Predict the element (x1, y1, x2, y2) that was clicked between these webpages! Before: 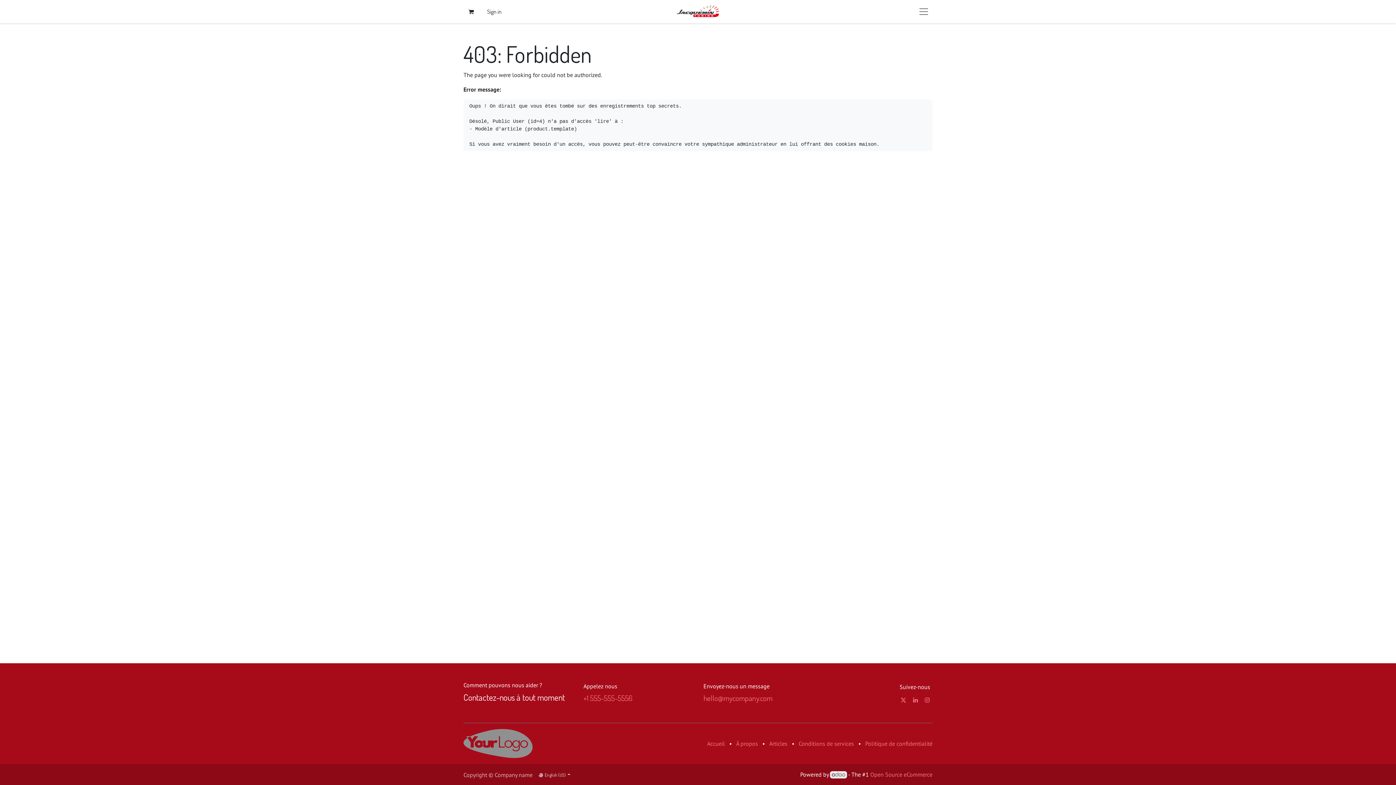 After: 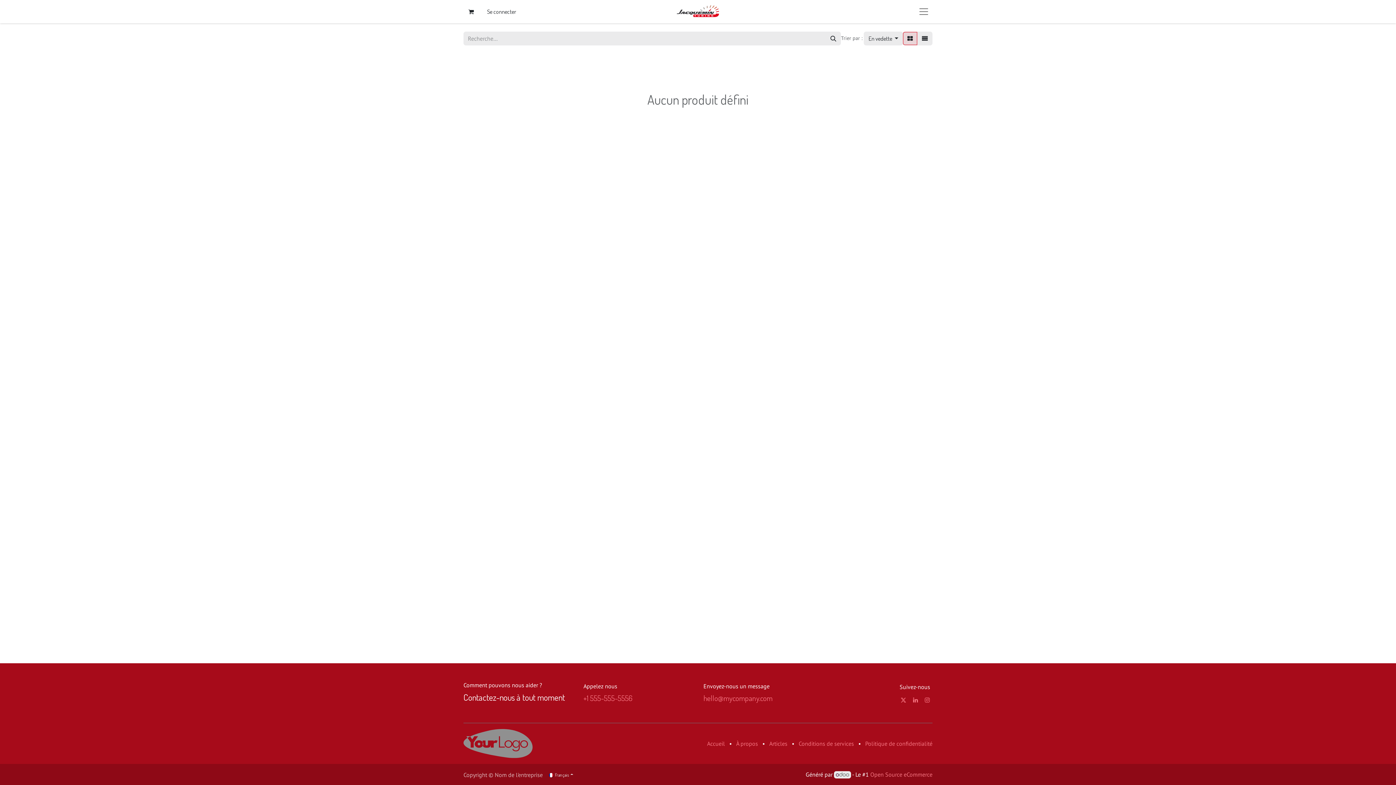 Action: bbox: (674, 4, 721, 18)